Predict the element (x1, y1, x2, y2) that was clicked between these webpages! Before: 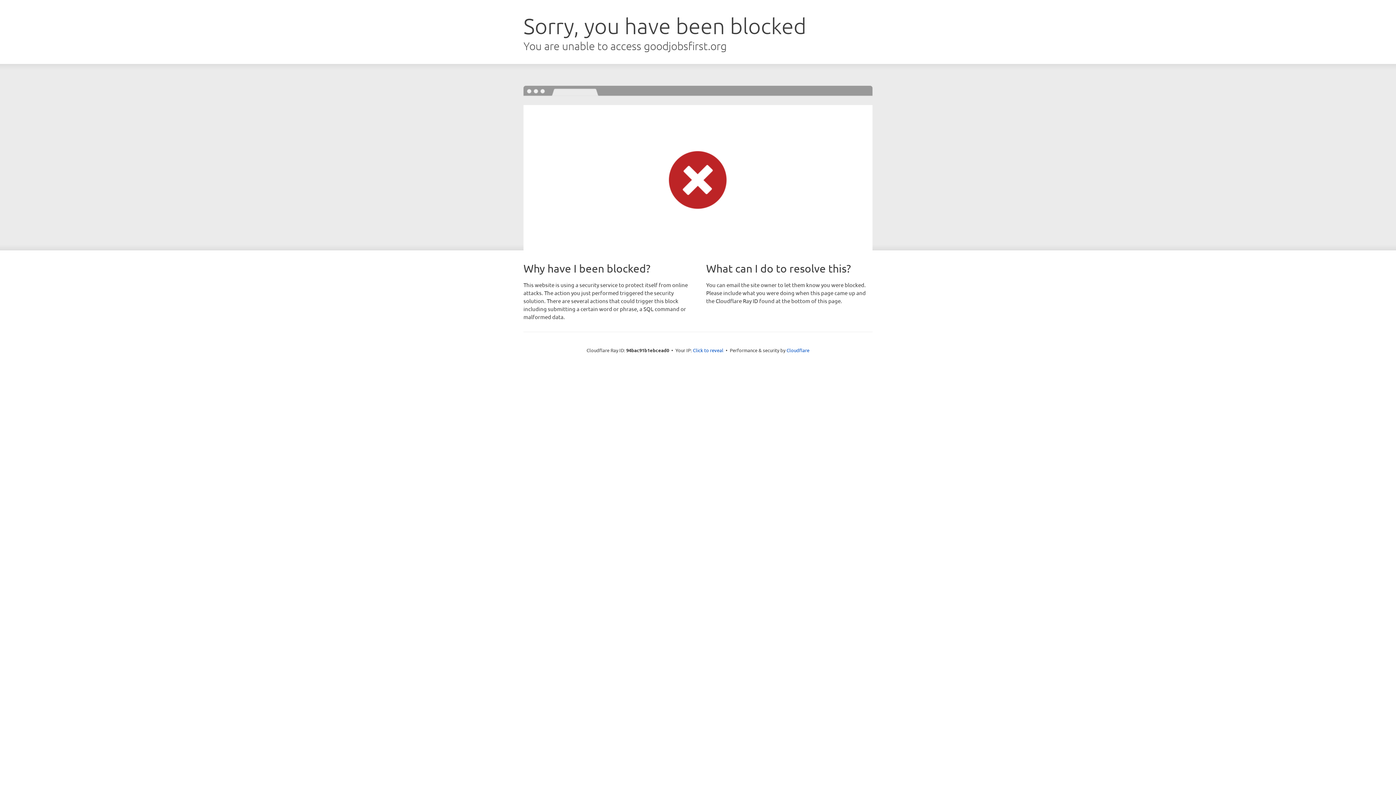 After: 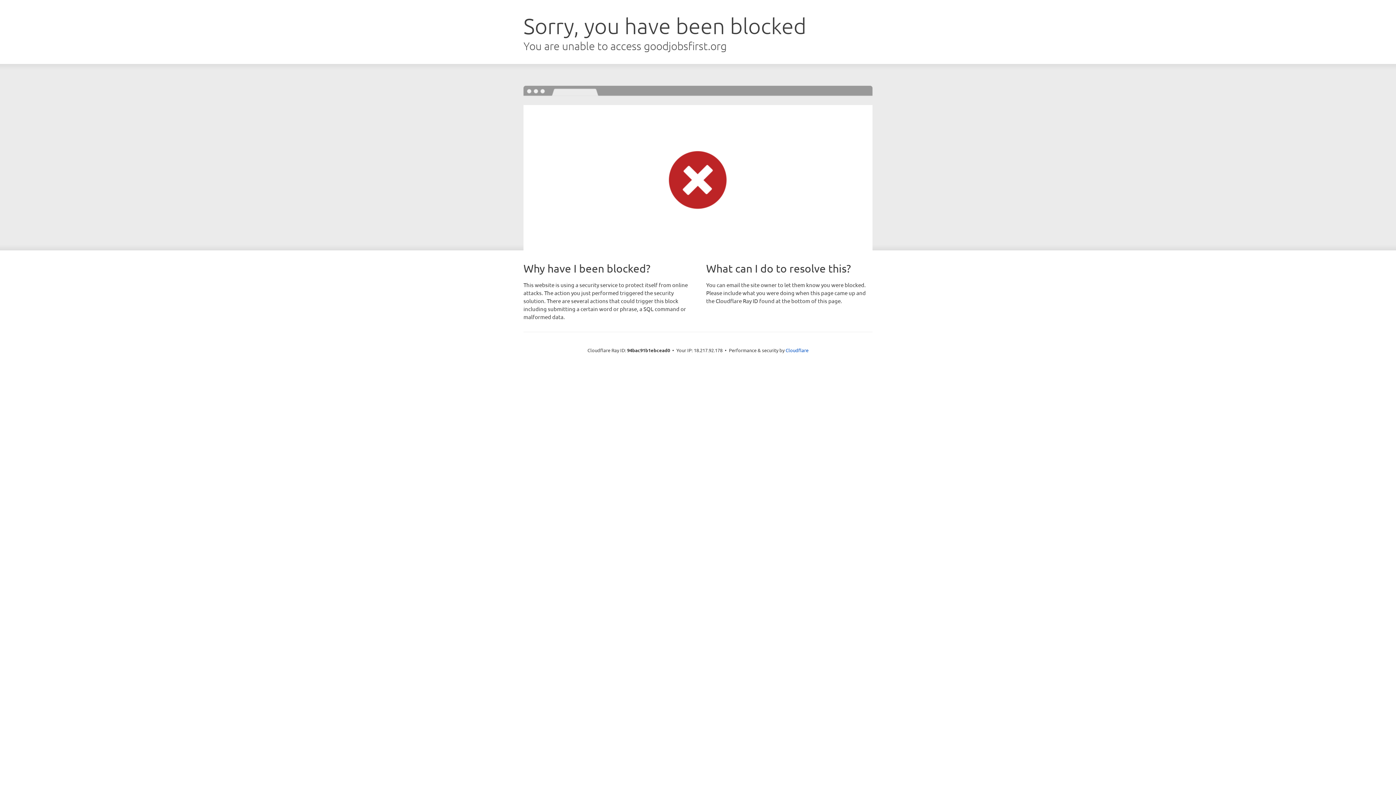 Action: bbox: (693, 346, 723, 353) label: Click to reveal